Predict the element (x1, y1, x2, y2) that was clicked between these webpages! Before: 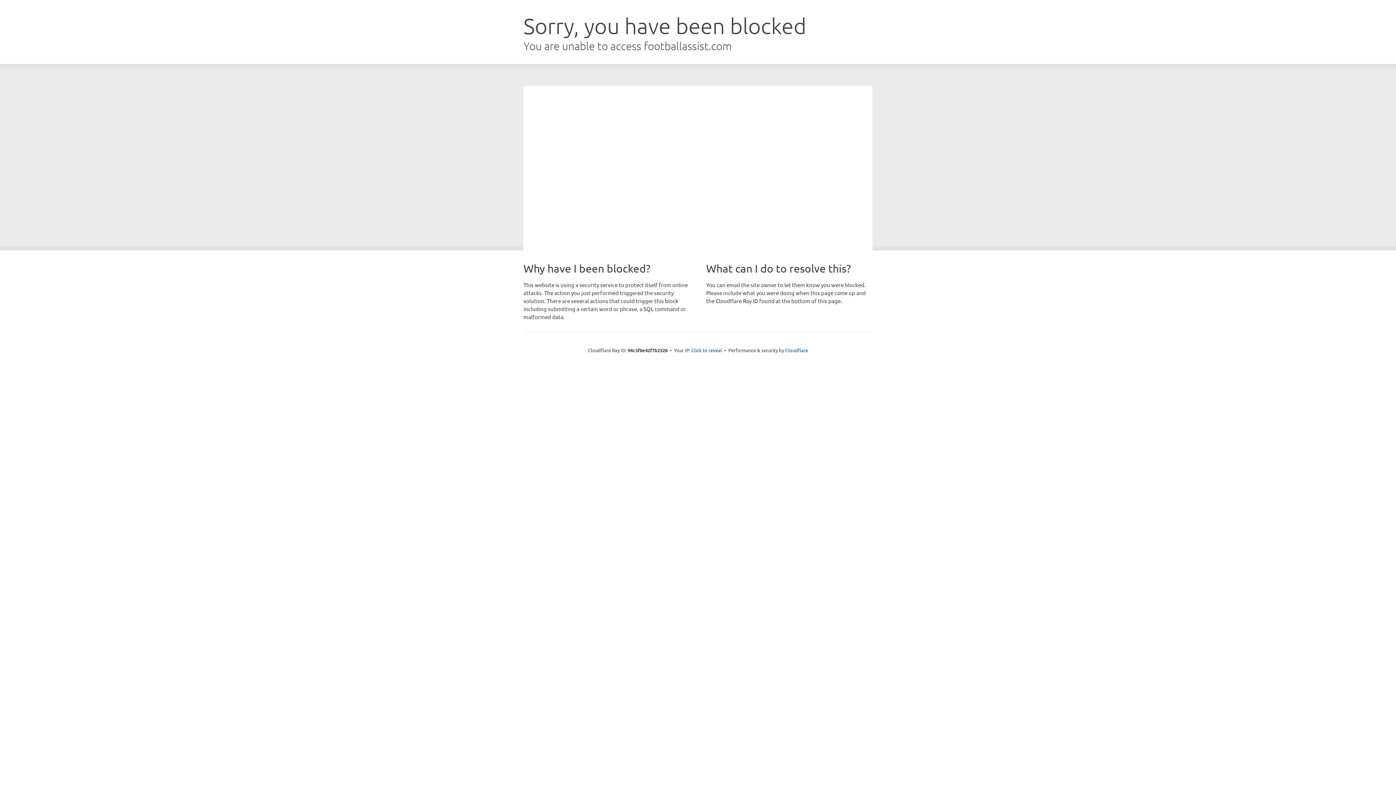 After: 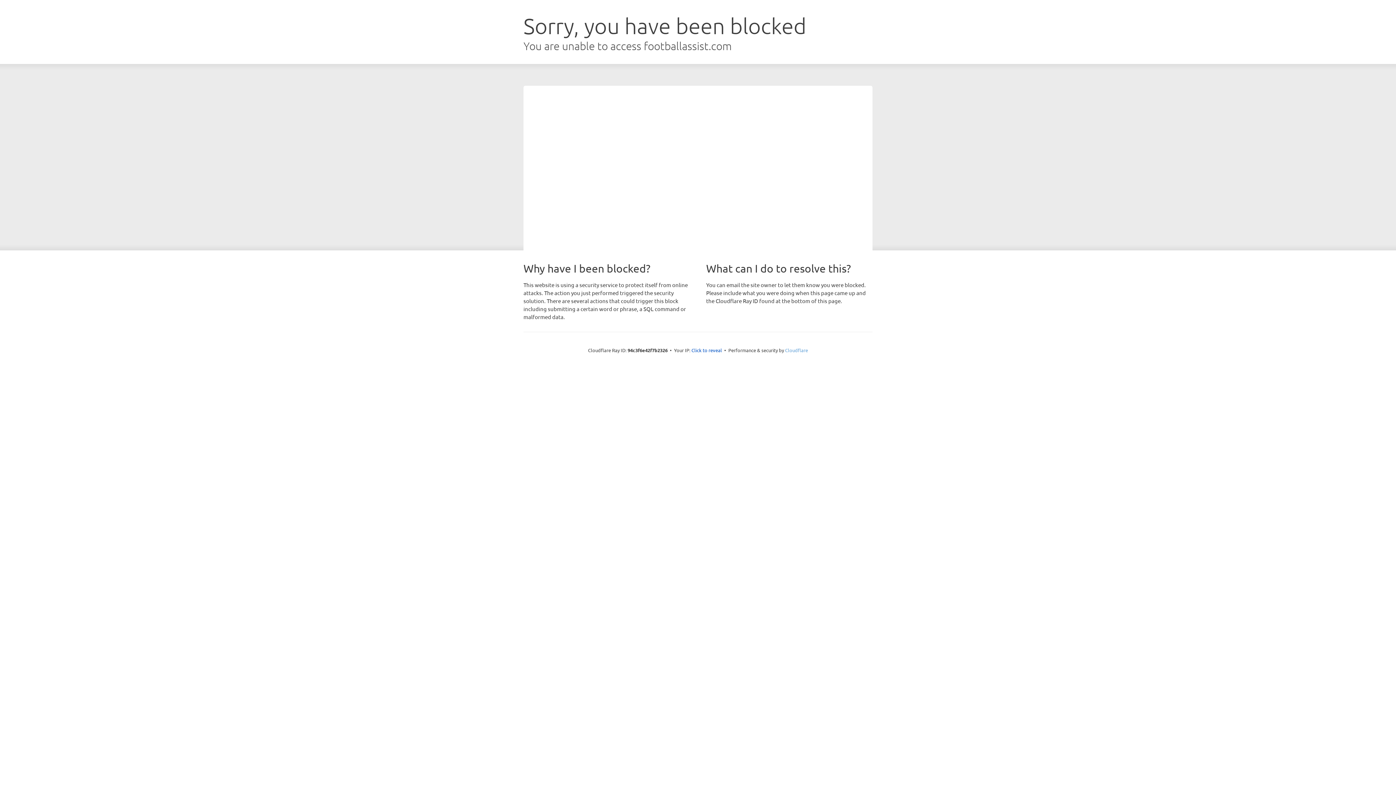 Action: label: Cloudflare bbox: (785, 347, 808, 353)